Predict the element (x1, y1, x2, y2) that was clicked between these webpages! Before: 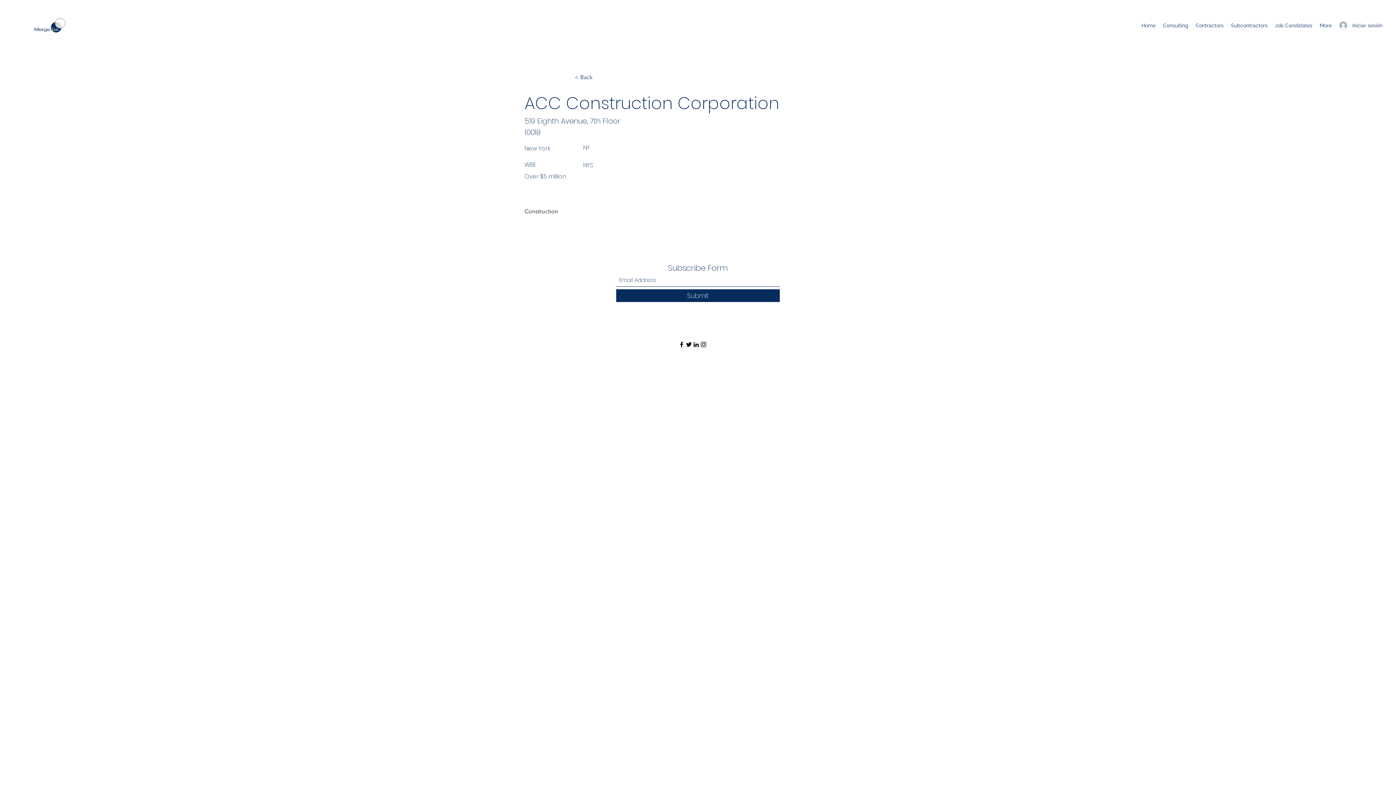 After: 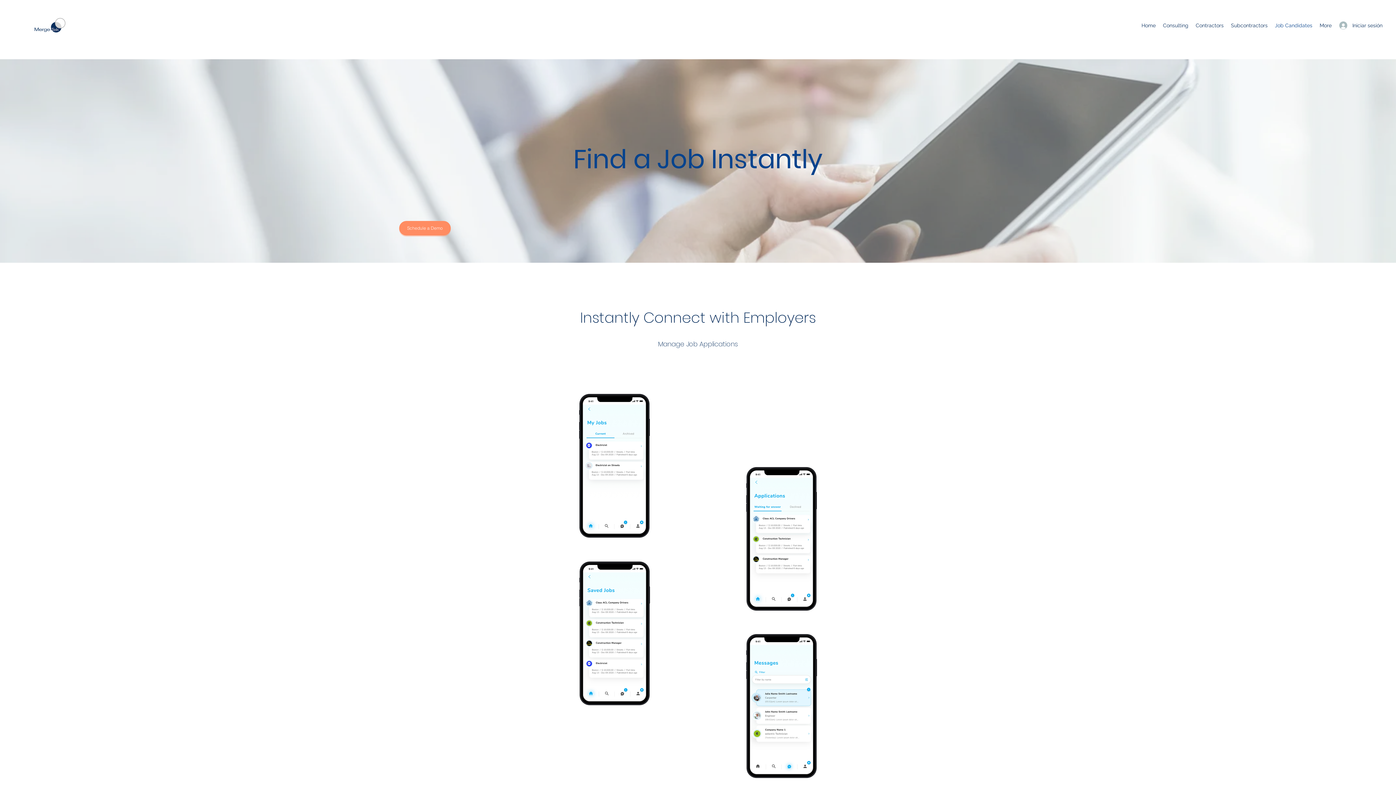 Action: label: Job Candidates bbox: (1271, 20, 1316, 30)